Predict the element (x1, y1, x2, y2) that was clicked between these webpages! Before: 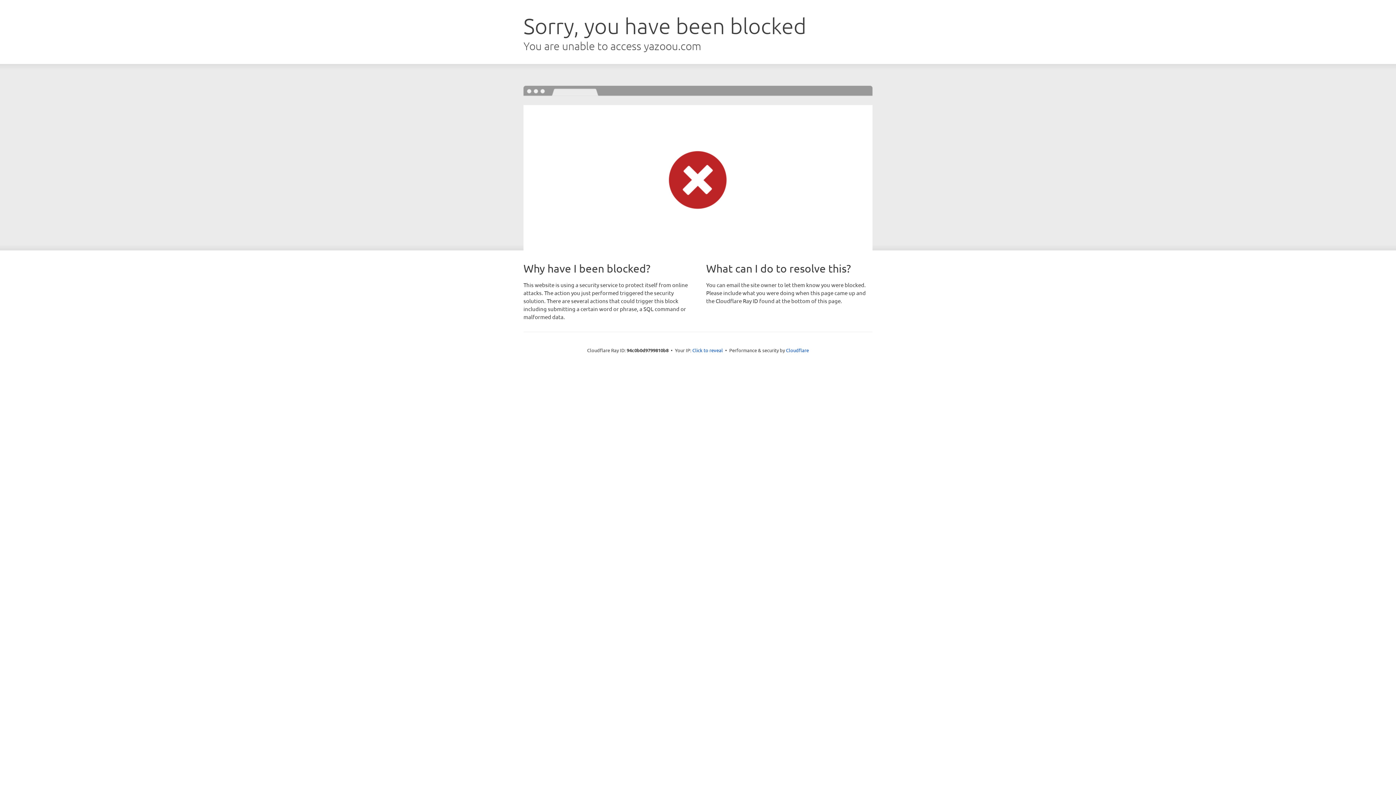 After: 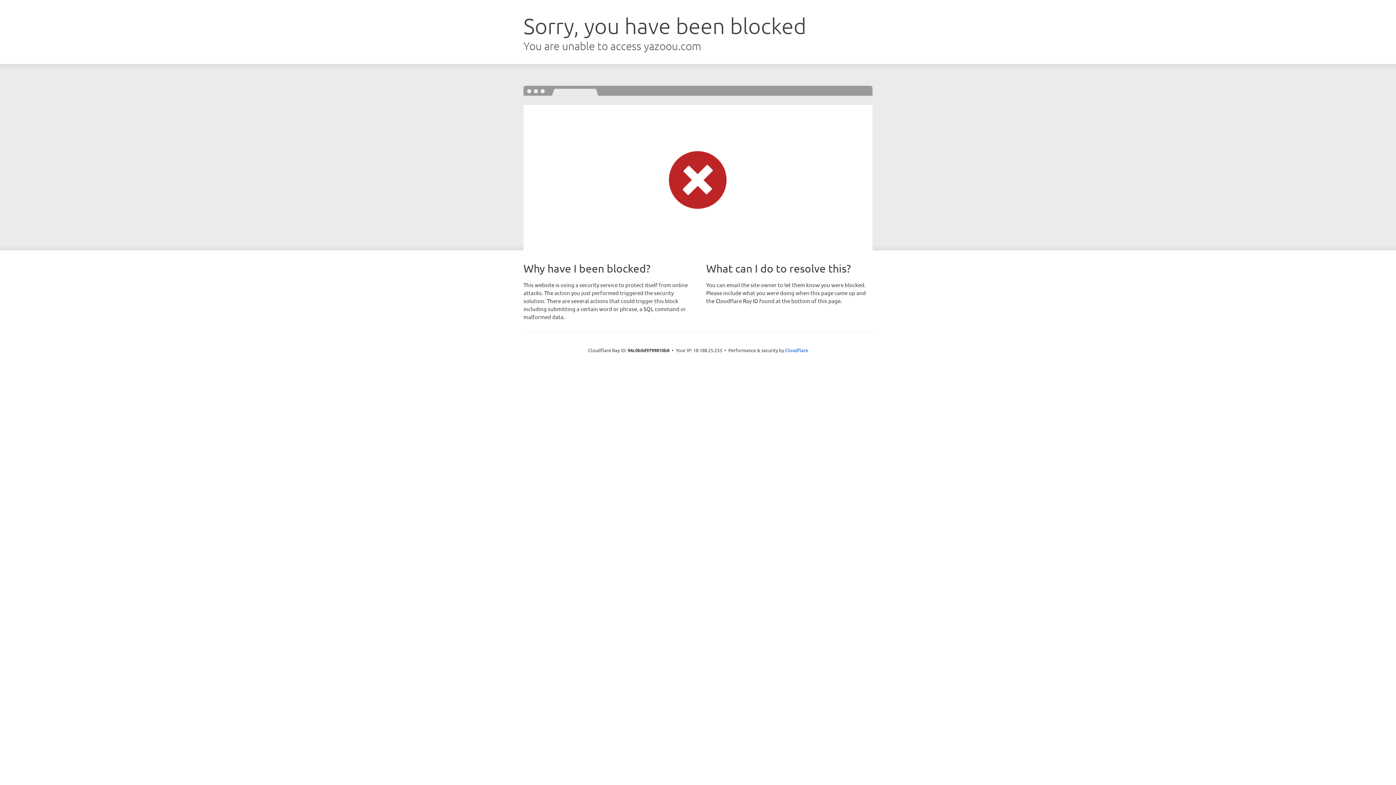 Action: label: Click to reveal bbox: (692, 346, 723, 353)